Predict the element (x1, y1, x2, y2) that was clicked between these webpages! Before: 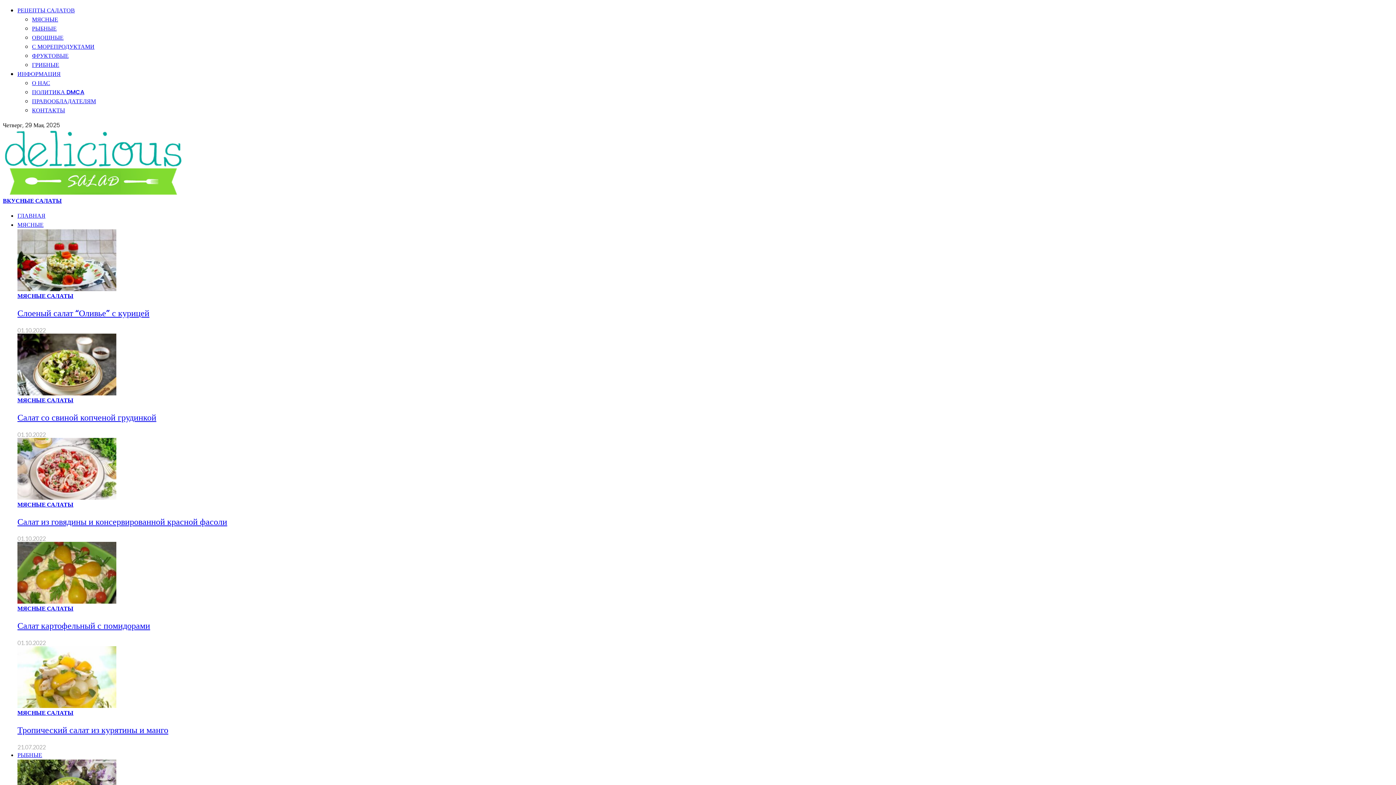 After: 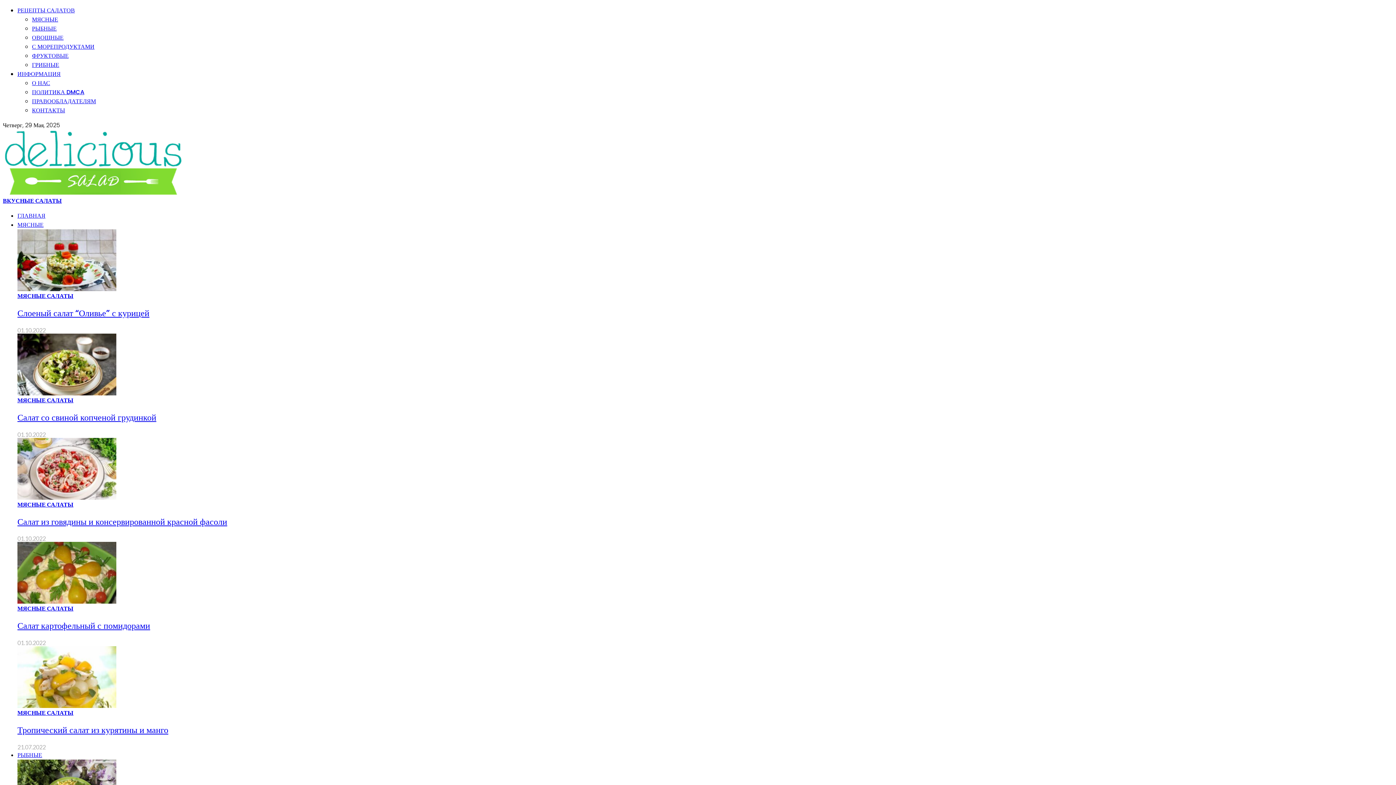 Action: label: МЯСНЫЕ bbox: (32, 15, 58, 23)